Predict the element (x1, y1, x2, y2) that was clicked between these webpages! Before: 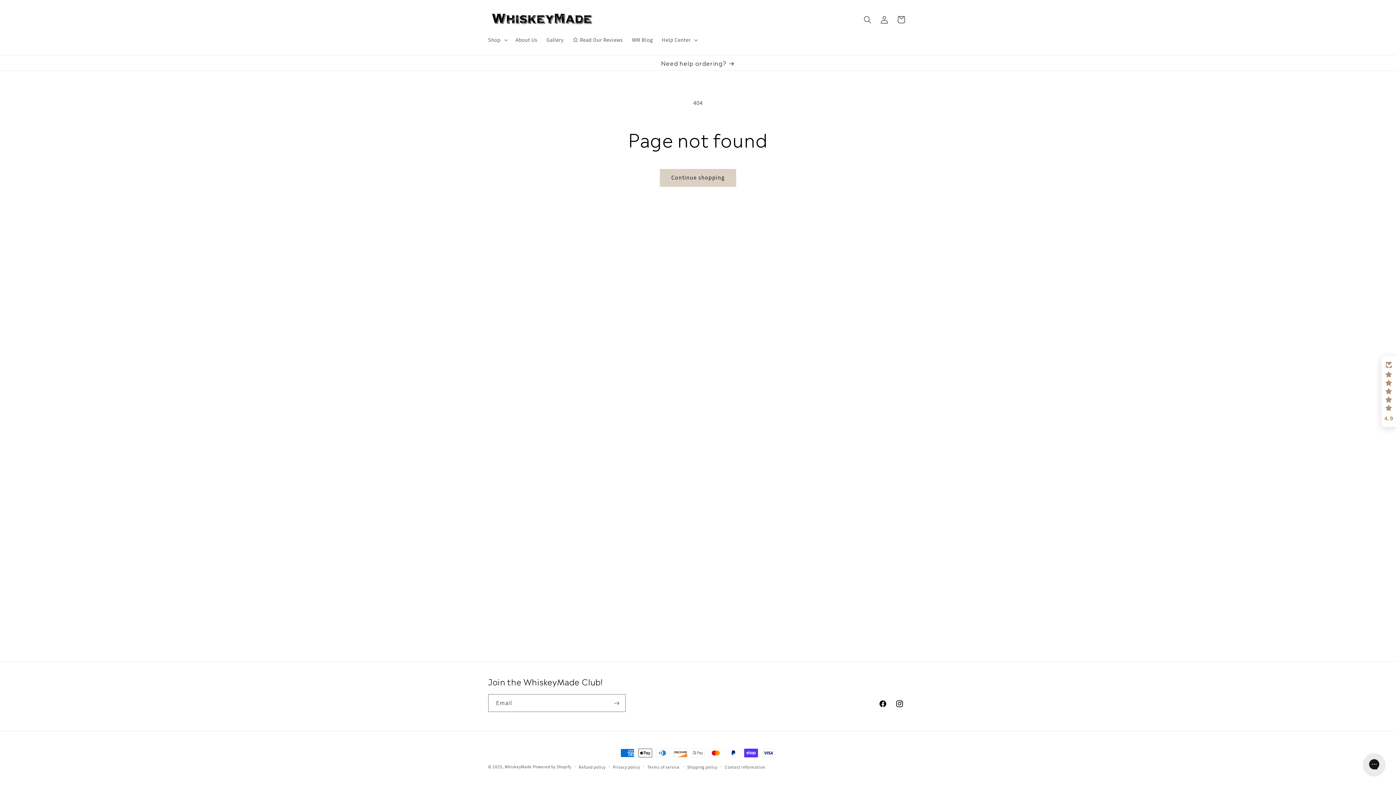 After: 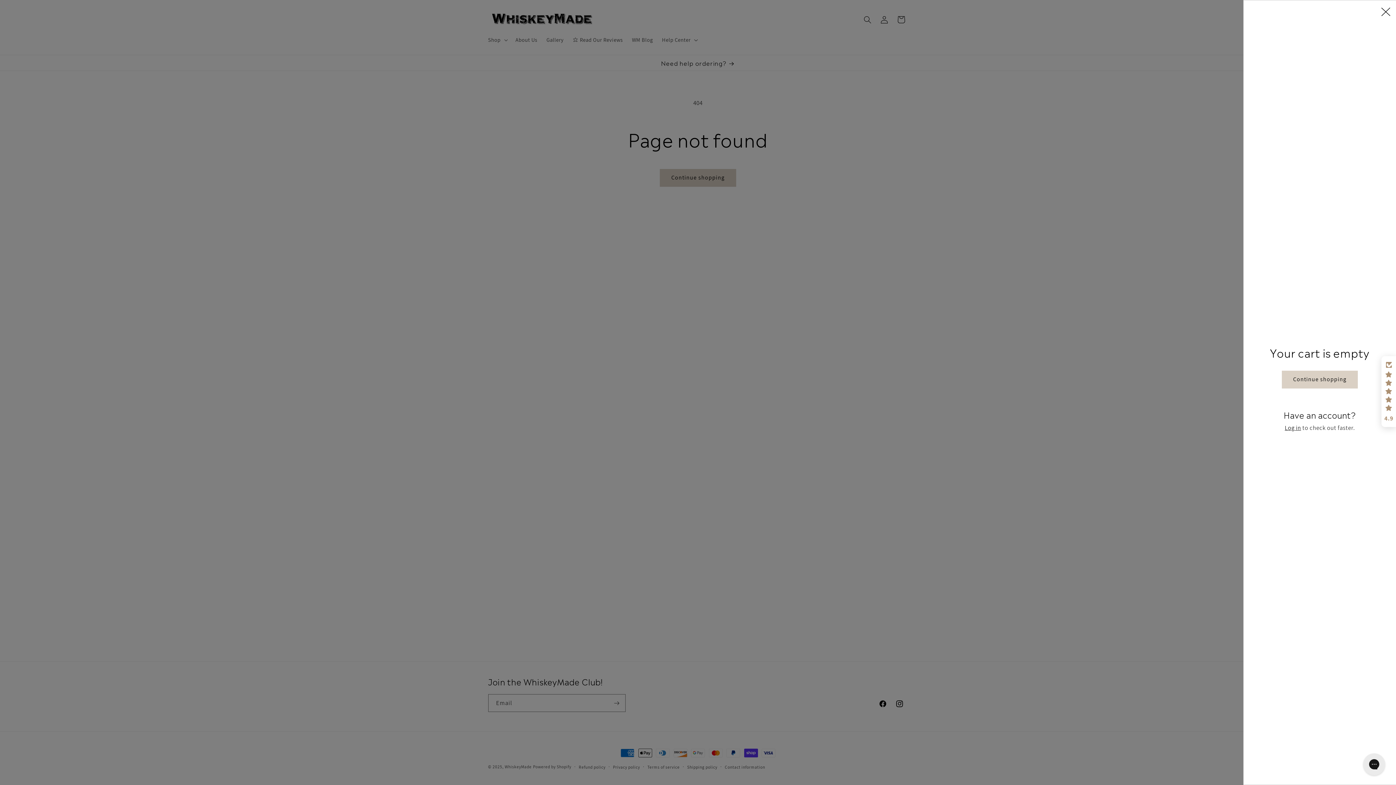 Action: bbox: (892, 11, 909, 28) label: Cart